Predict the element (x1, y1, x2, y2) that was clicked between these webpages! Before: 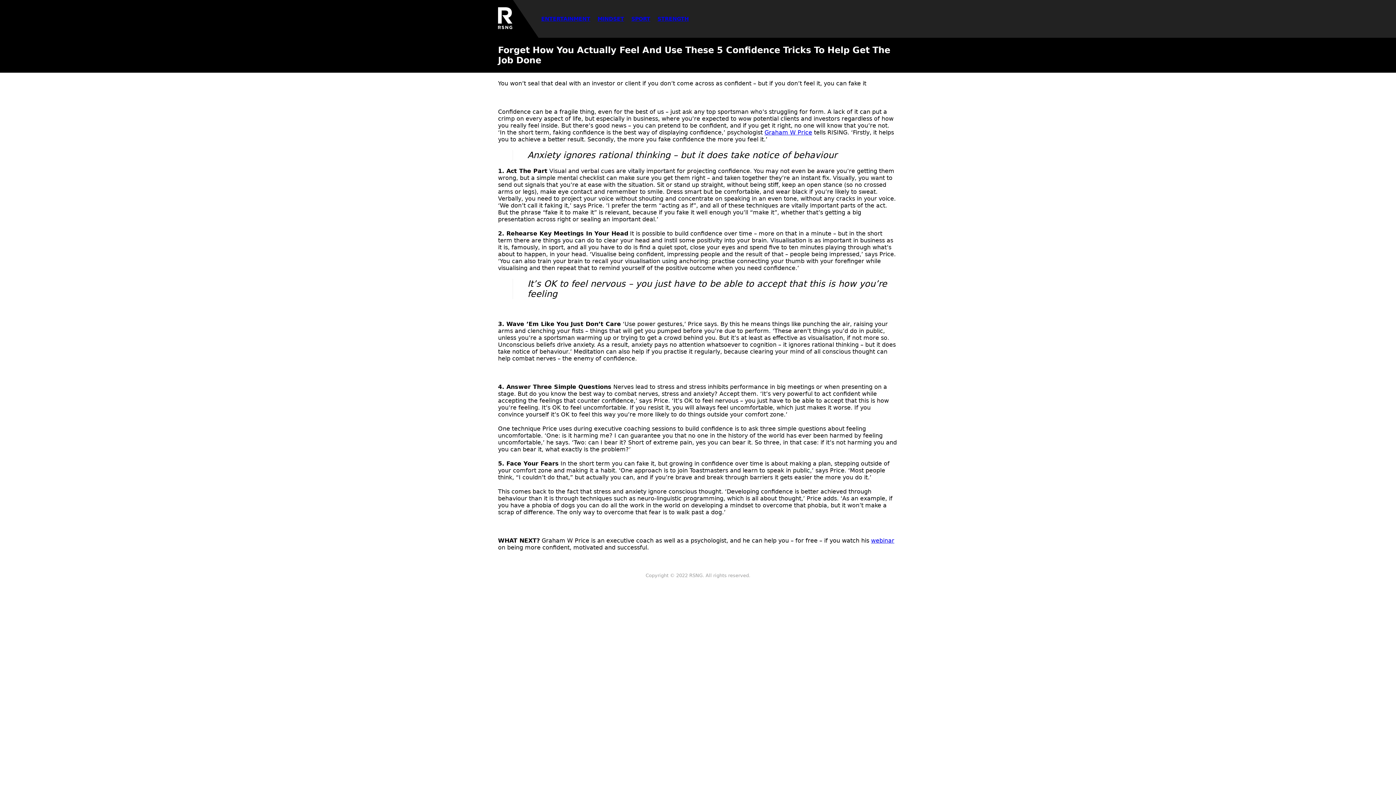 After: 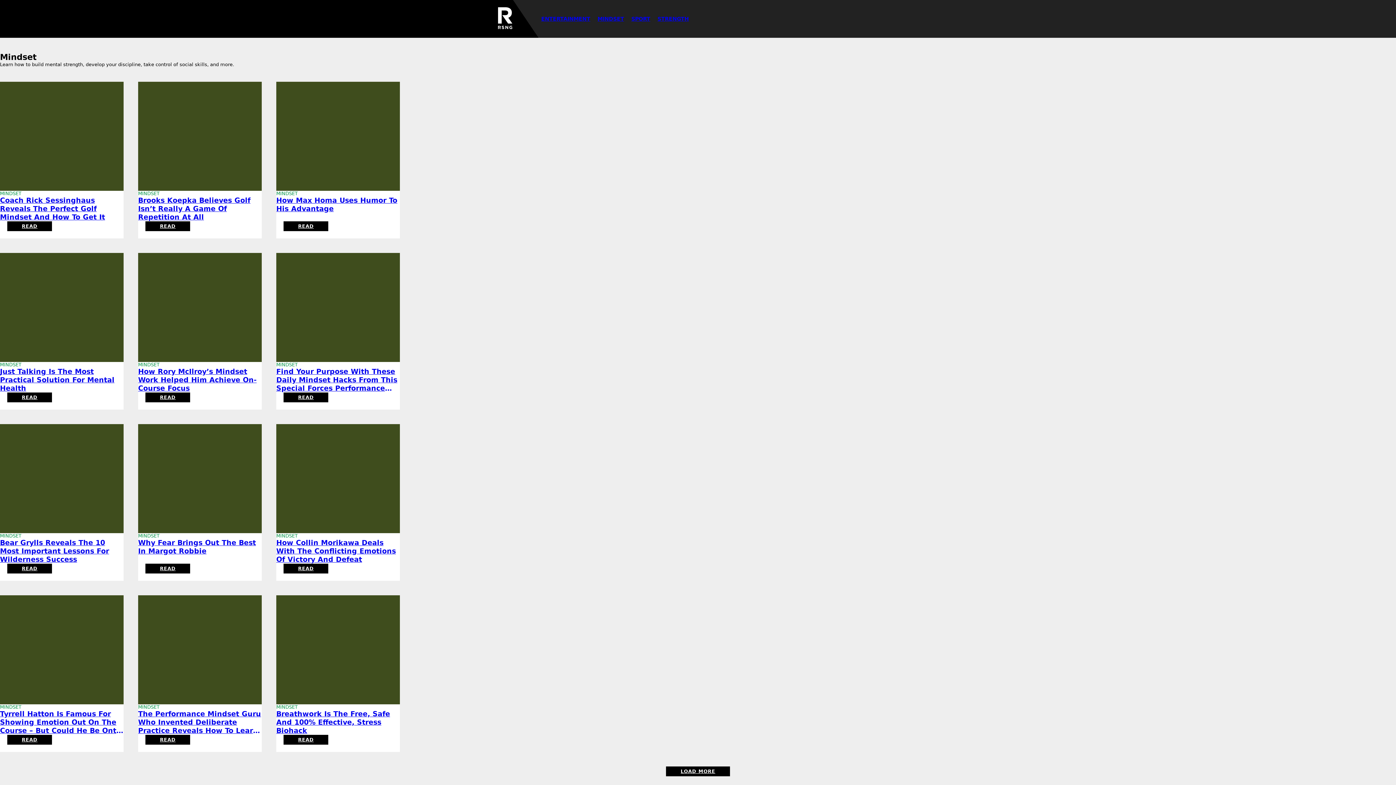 Action: bbox: (594, 12, 627, 25) label: MINDSET